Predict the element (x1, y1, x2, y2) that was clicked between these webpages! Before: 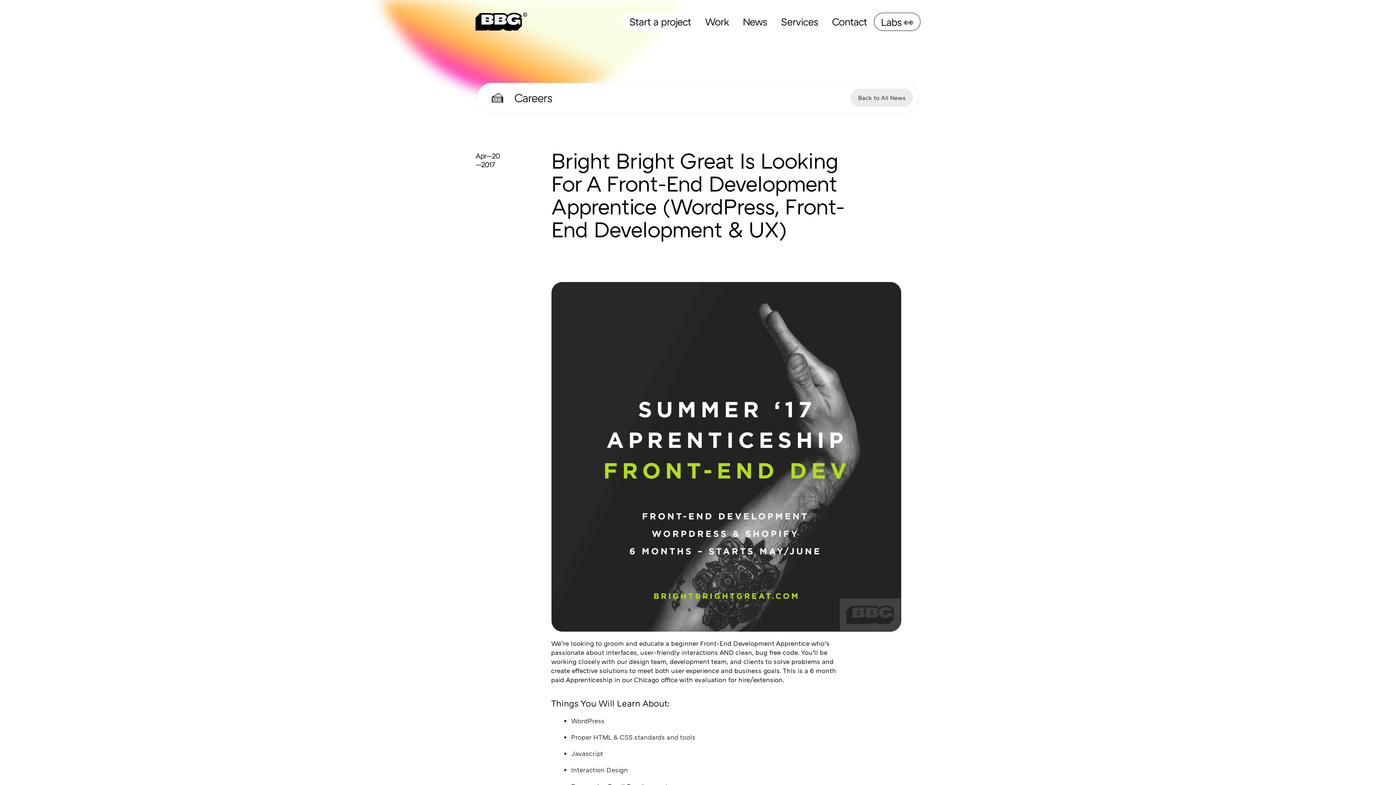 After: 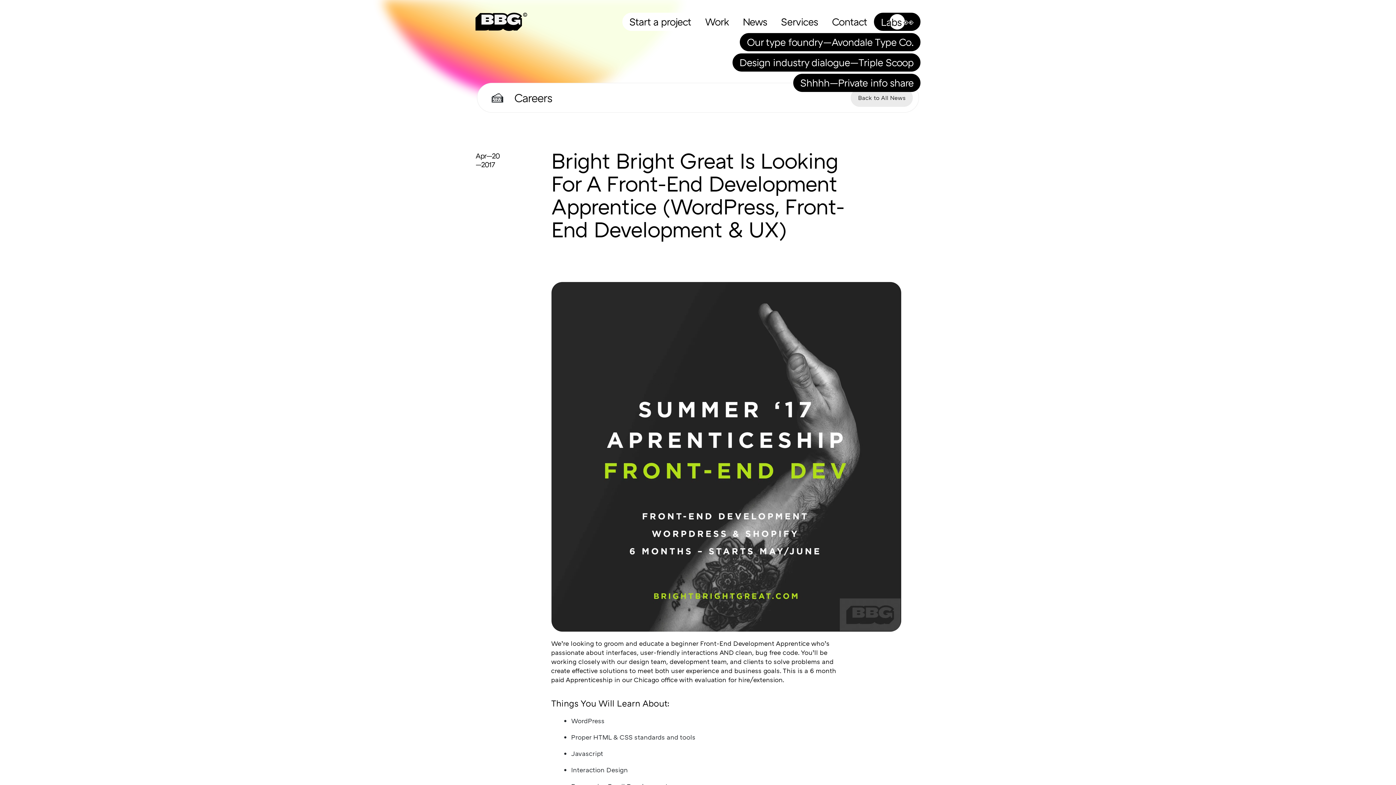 Action: bbox: (874, 12, 920, 30) label: Labs 👀